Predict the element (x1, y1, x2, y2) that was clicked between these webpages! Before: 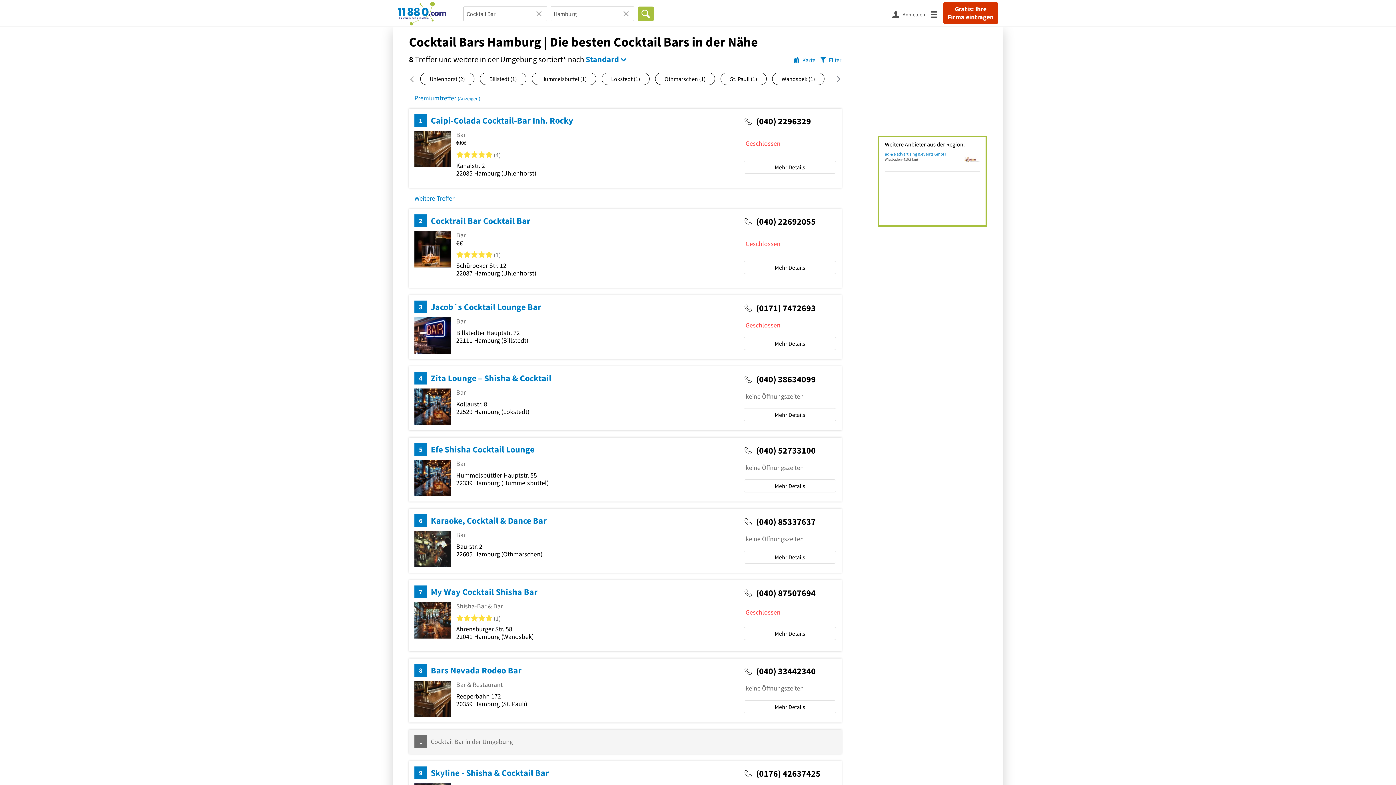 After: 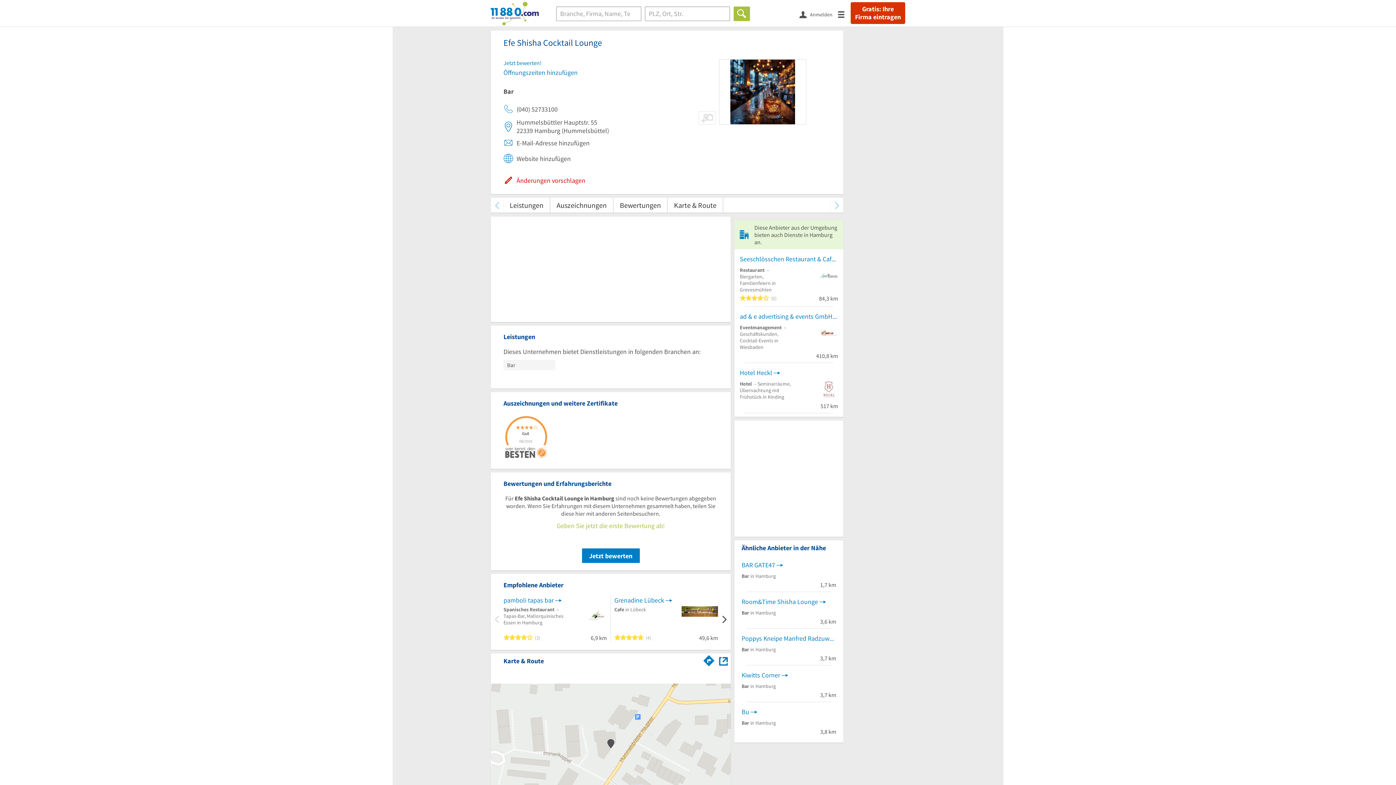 Action: bbox: (430, 443, 729, 456) label: Efe Shisha Cocktail Lounge